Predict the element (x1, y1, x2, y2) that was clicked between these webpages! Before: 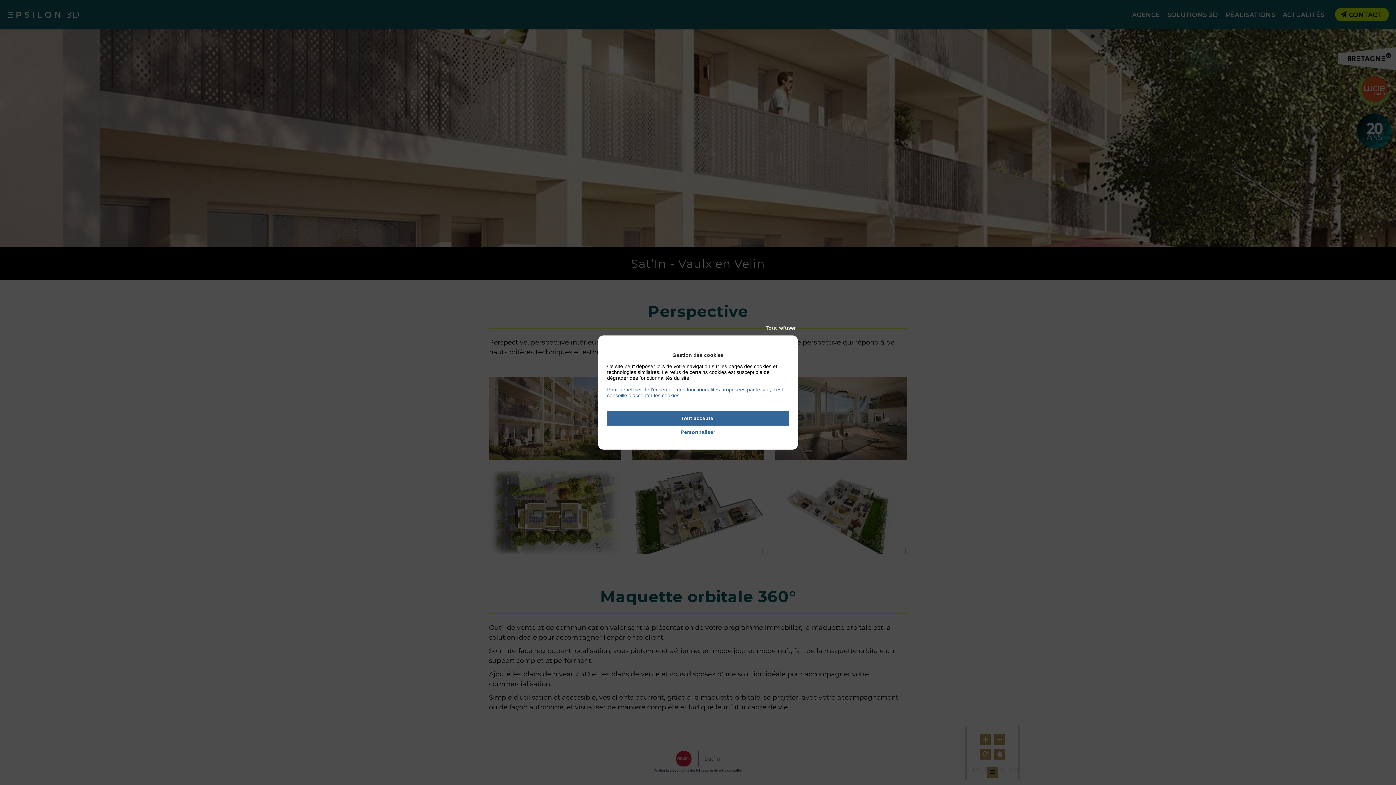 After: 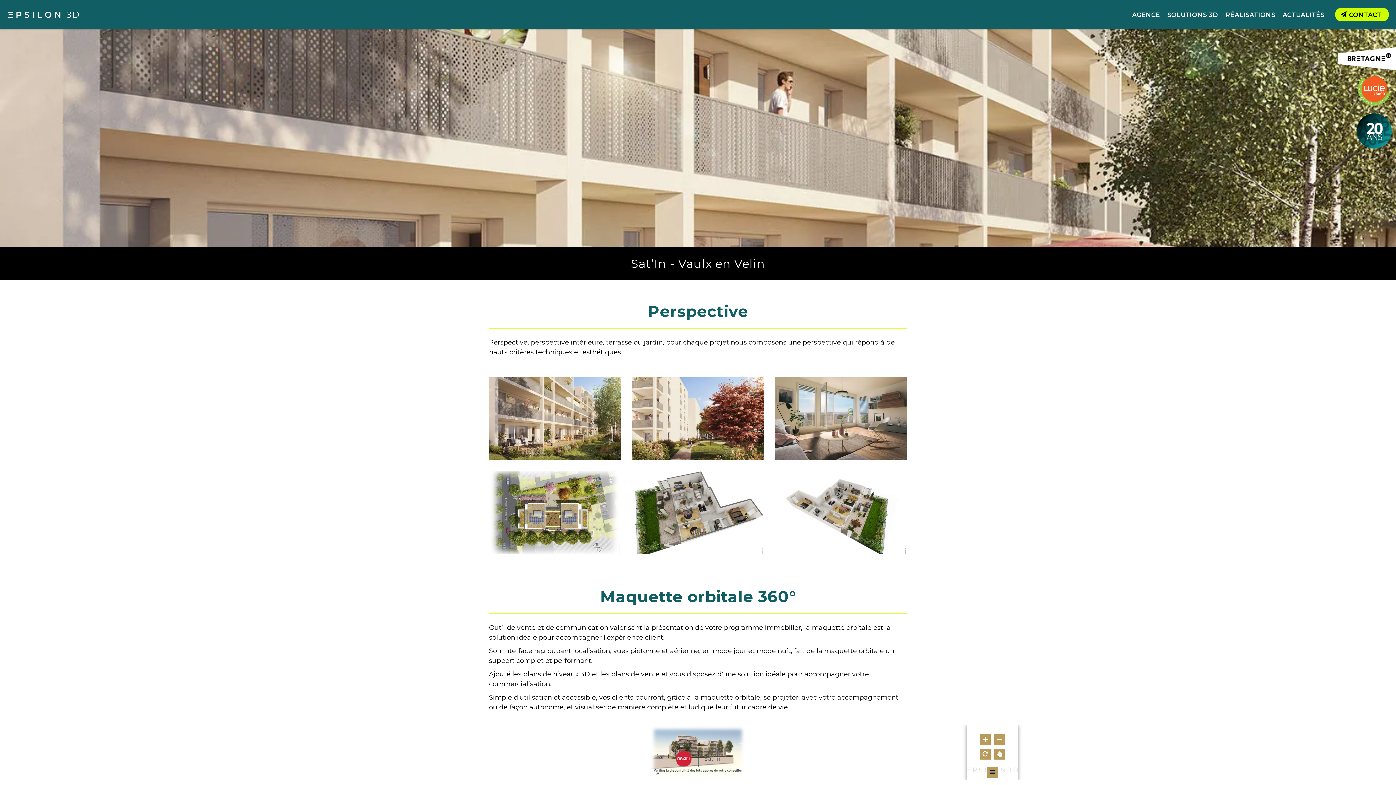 Action: label: Tout refuser bbox: (598, 325, 798, 330)